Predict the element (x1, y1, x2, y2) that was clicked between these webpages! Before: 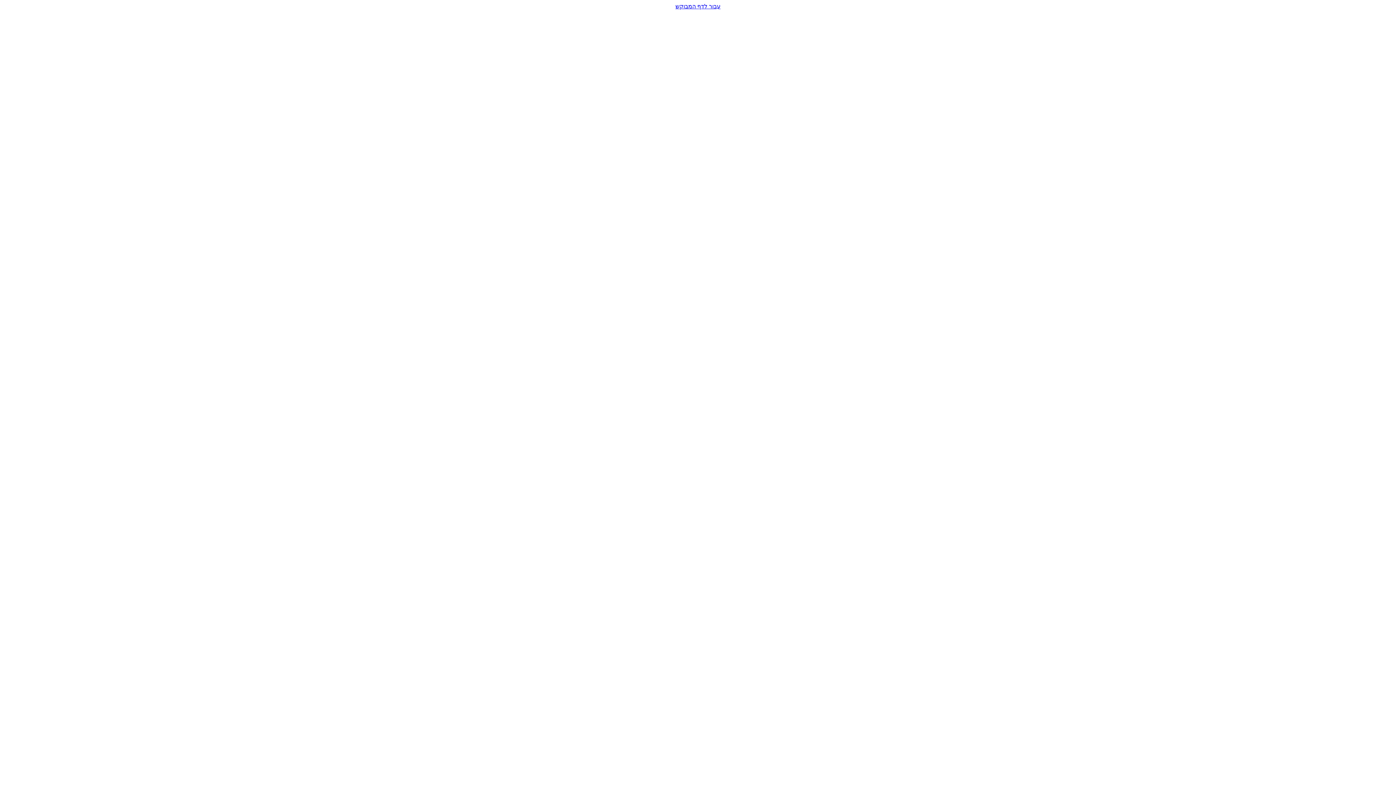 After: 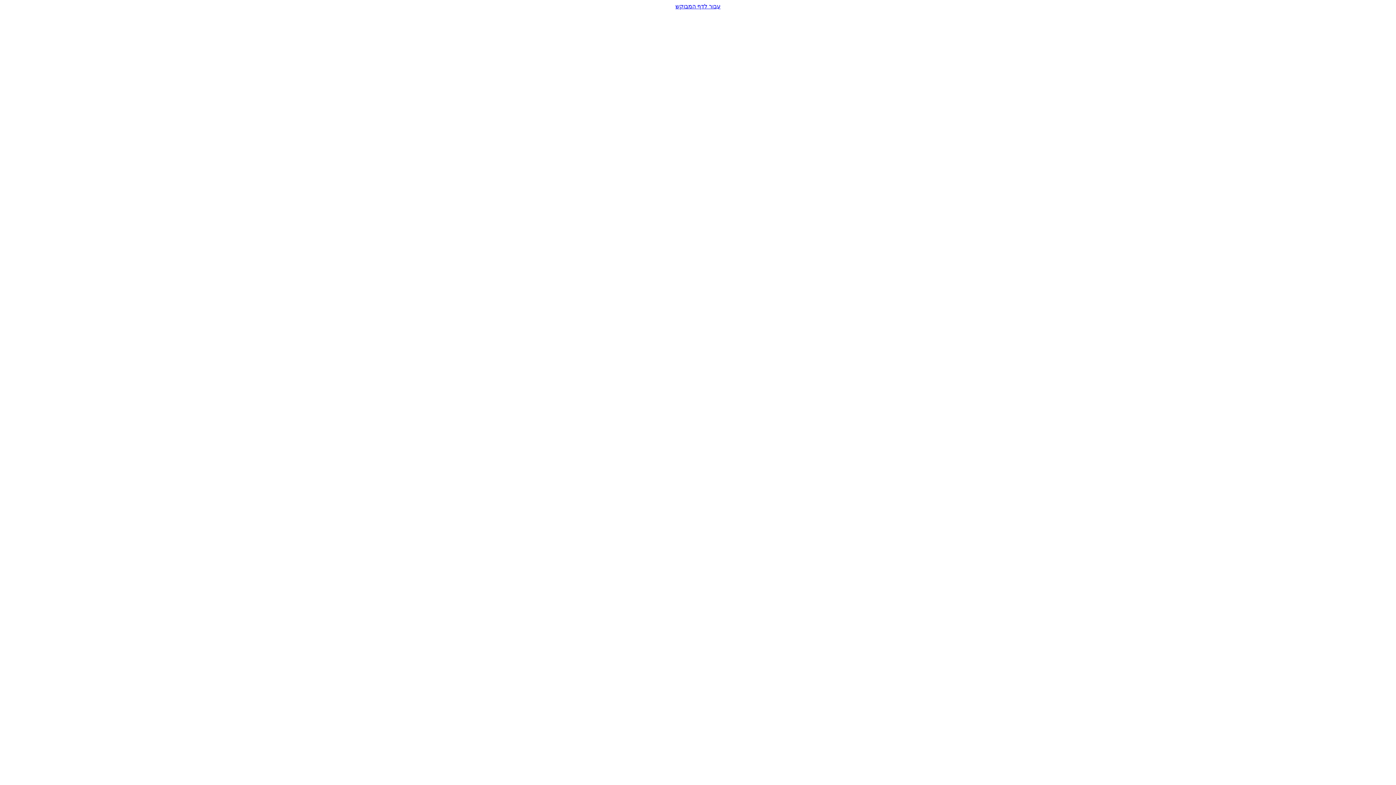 Action: bbox: (2, 2, 1393, 9) label: עבור לדף המבוקש